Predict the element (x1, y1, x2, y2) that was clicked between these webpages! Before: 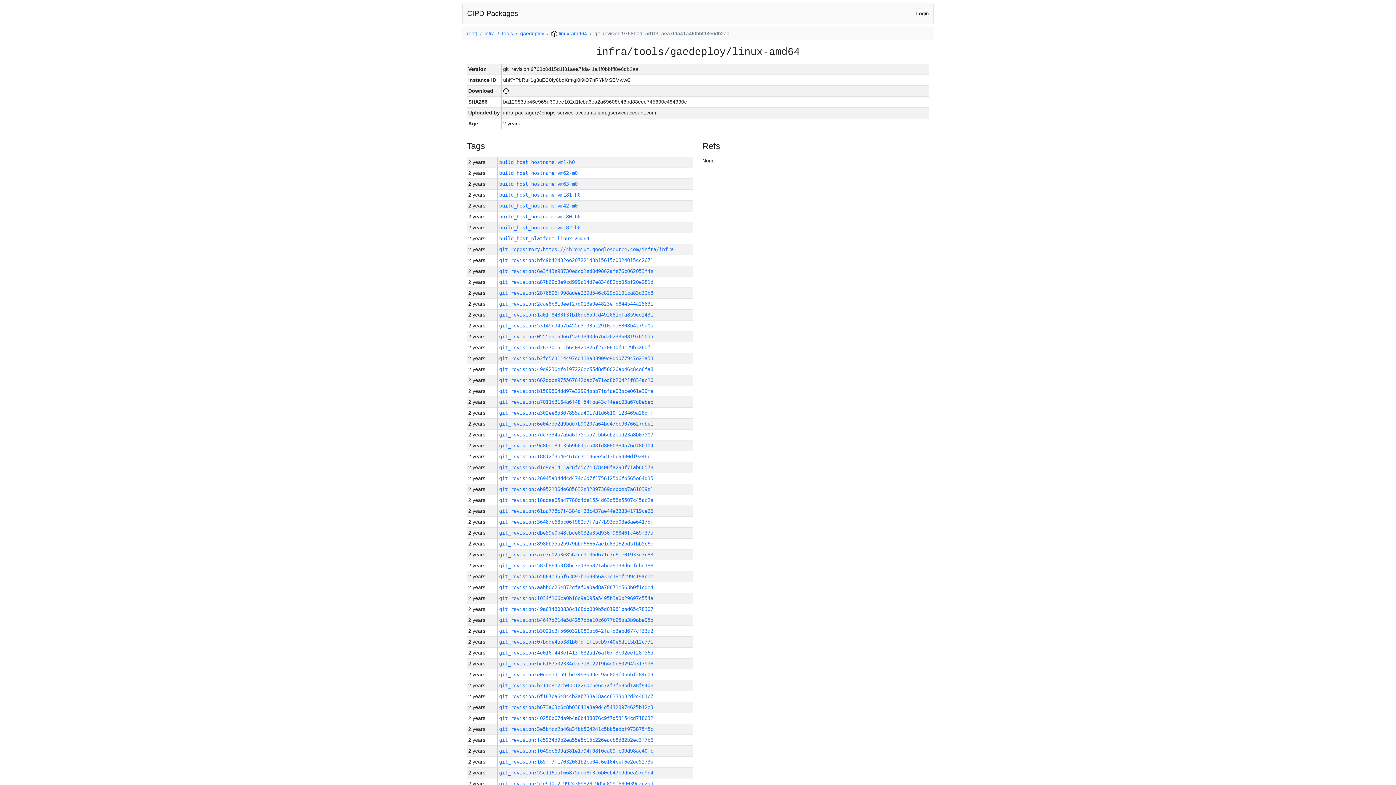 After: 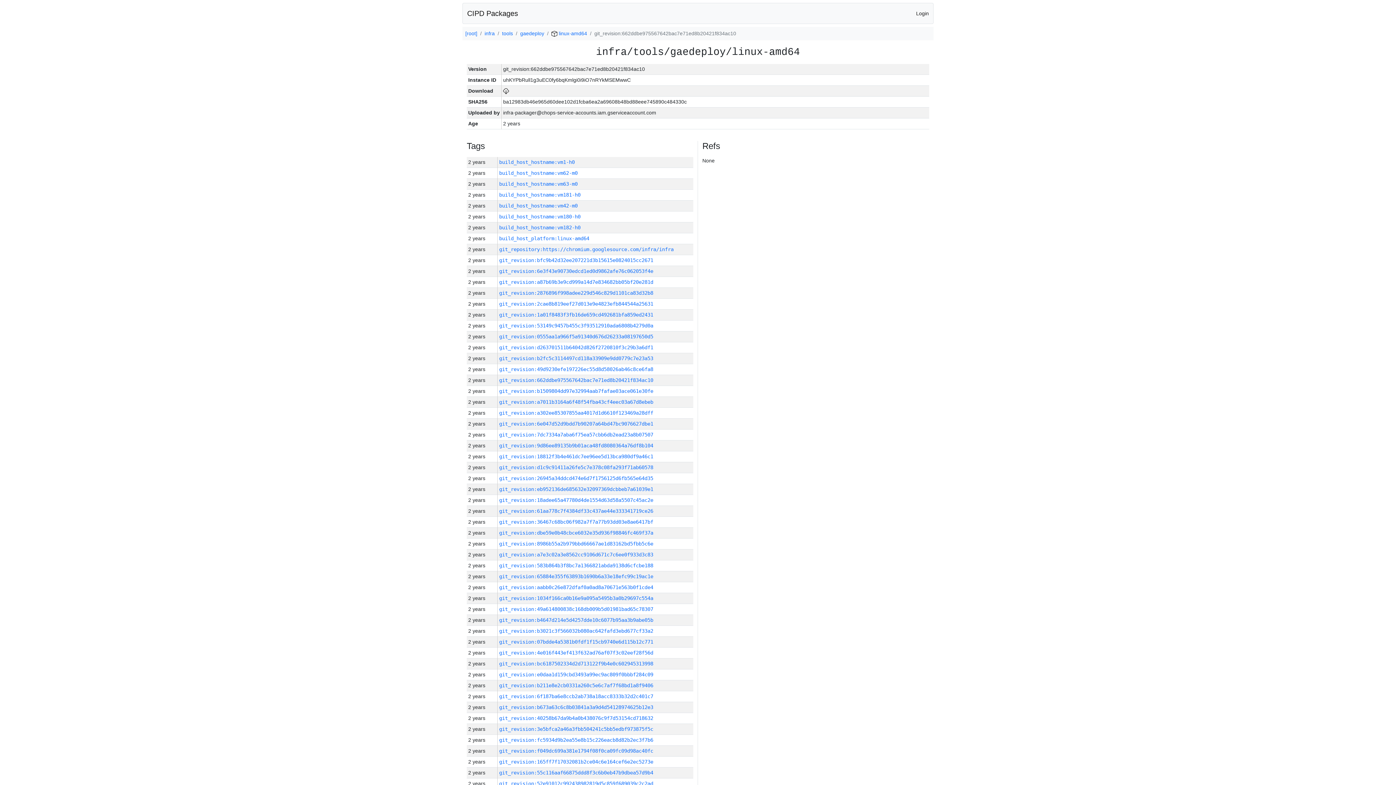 Action: label: git_revision:662ddbe975567642bac7e71ed8b20421f834ac10 bbox: (499, 377, 653, 383)